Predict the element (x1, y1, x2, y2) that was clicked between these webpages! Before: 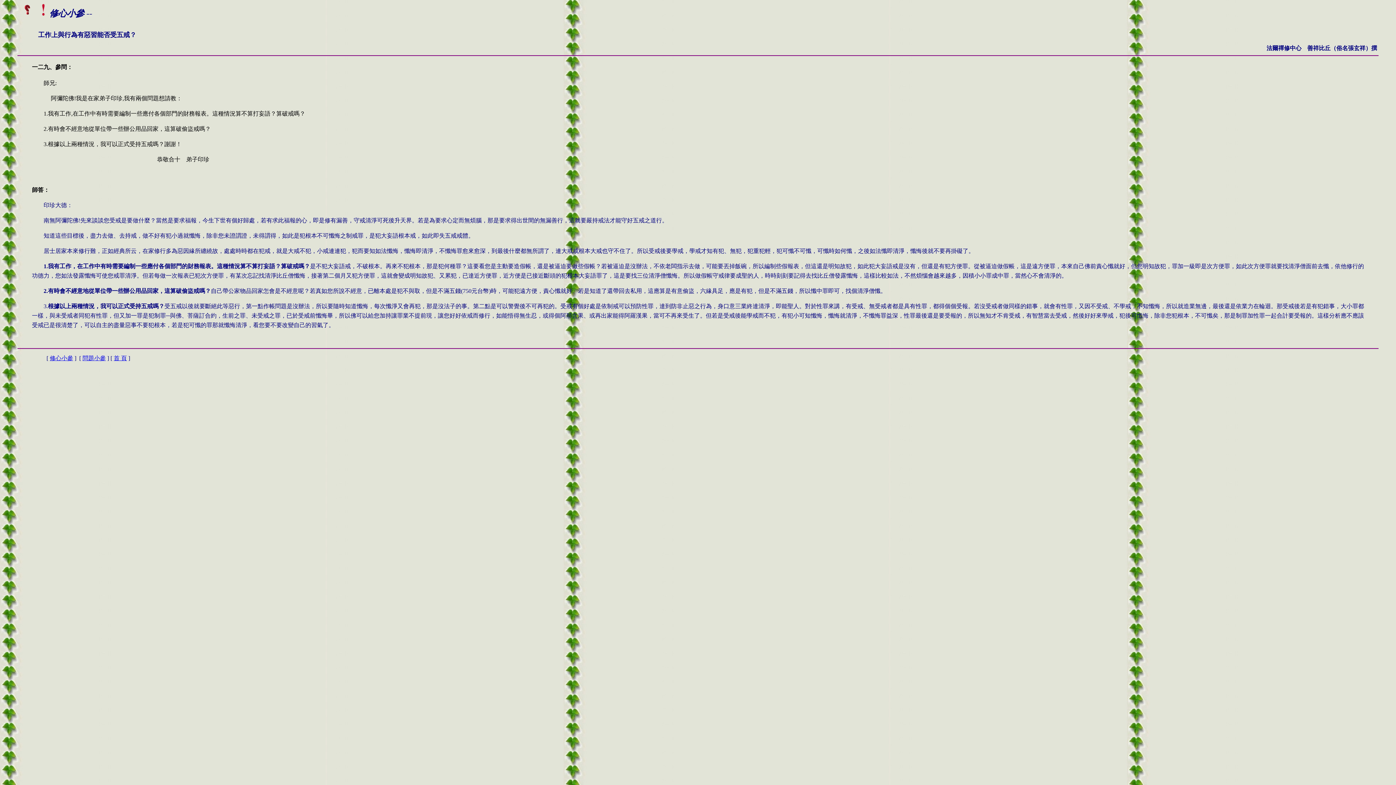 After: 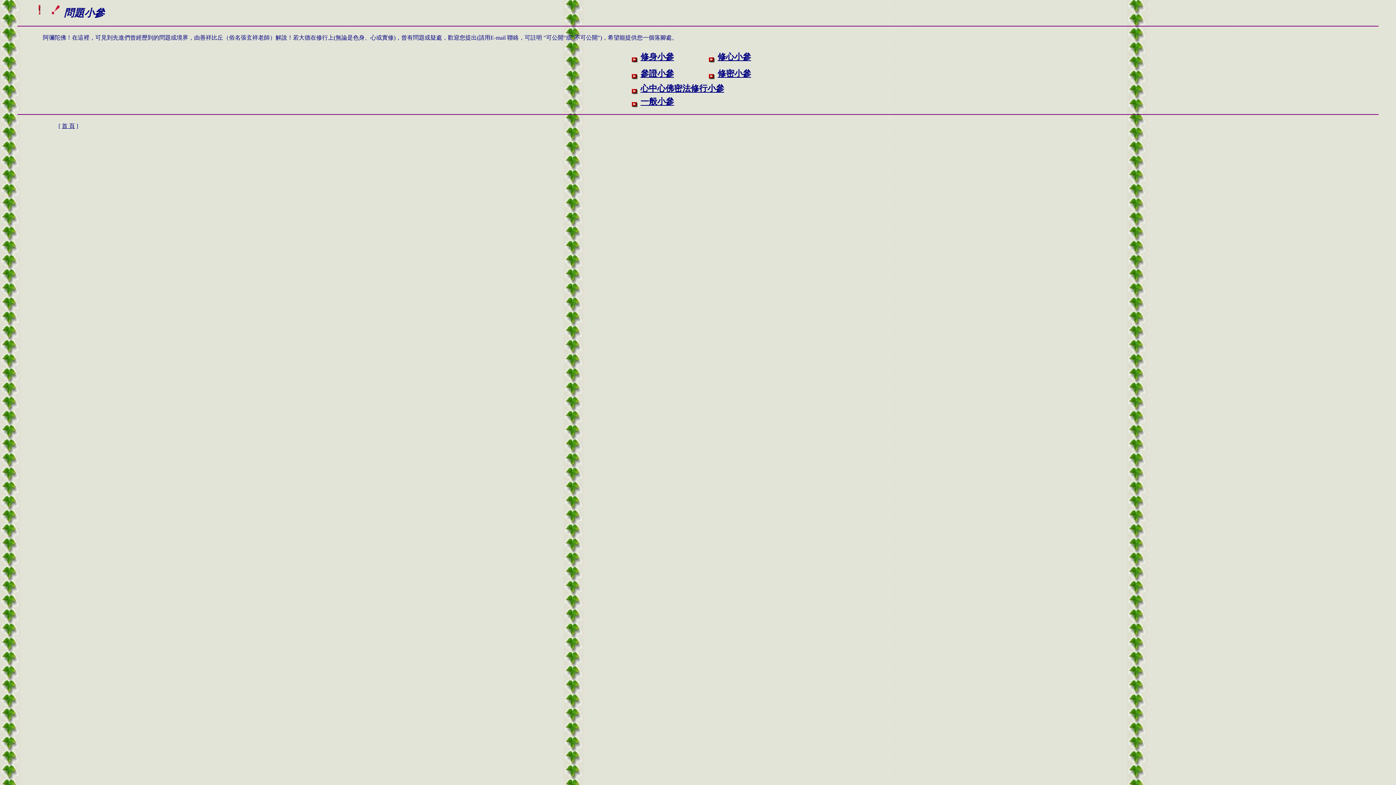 Action: bbox: (82, 355, 105, 361) label: 問題小參